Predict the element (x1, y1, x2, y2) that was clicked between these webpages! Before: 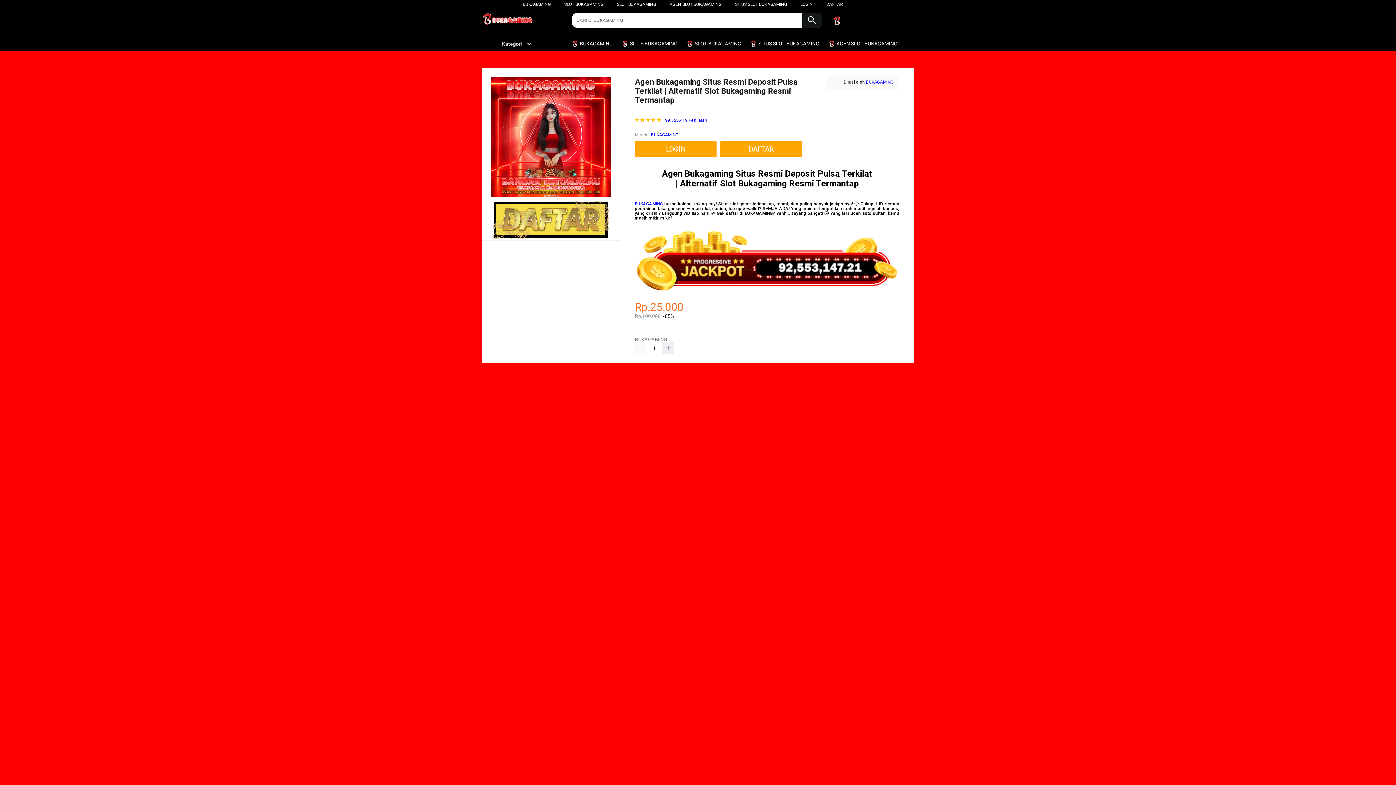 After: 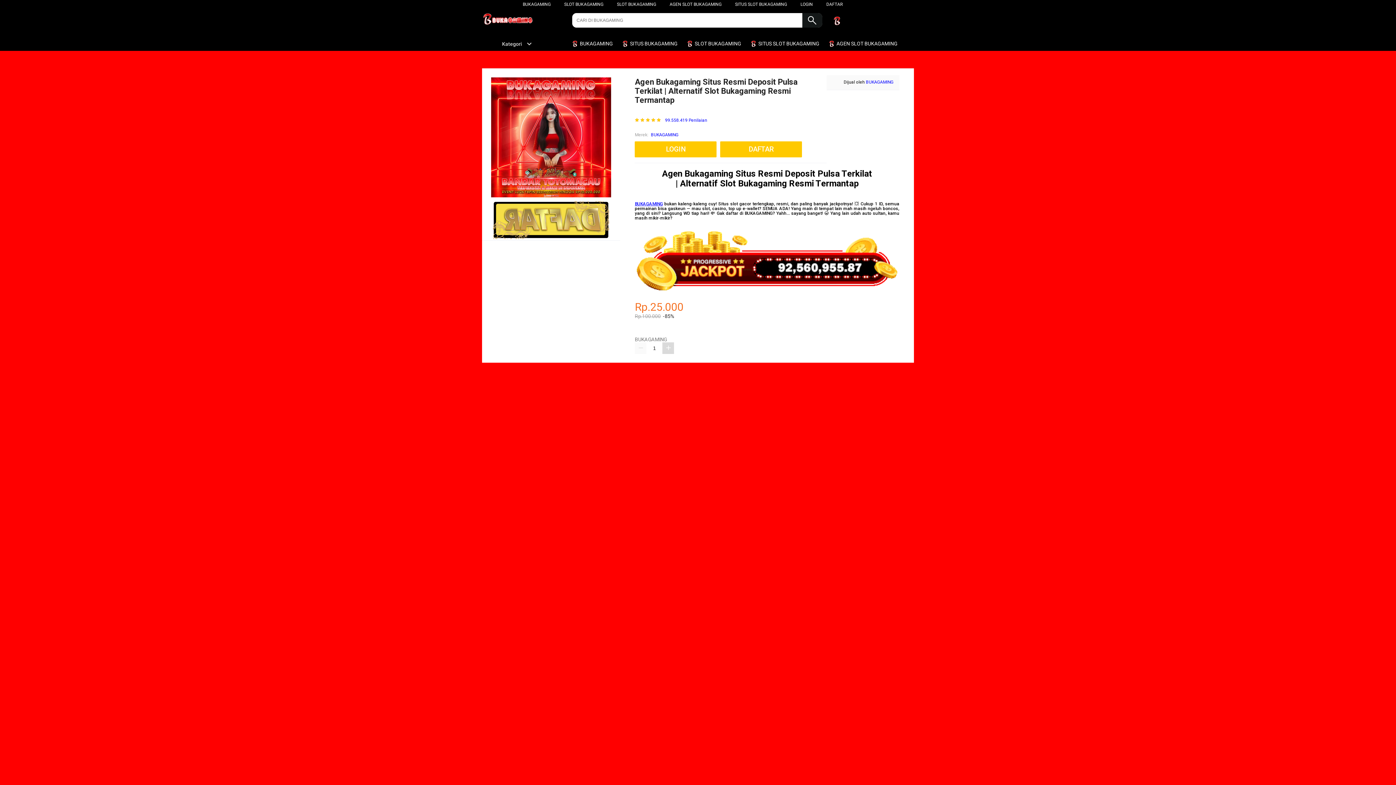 Action: bbox: (662, 342, 674, 354)